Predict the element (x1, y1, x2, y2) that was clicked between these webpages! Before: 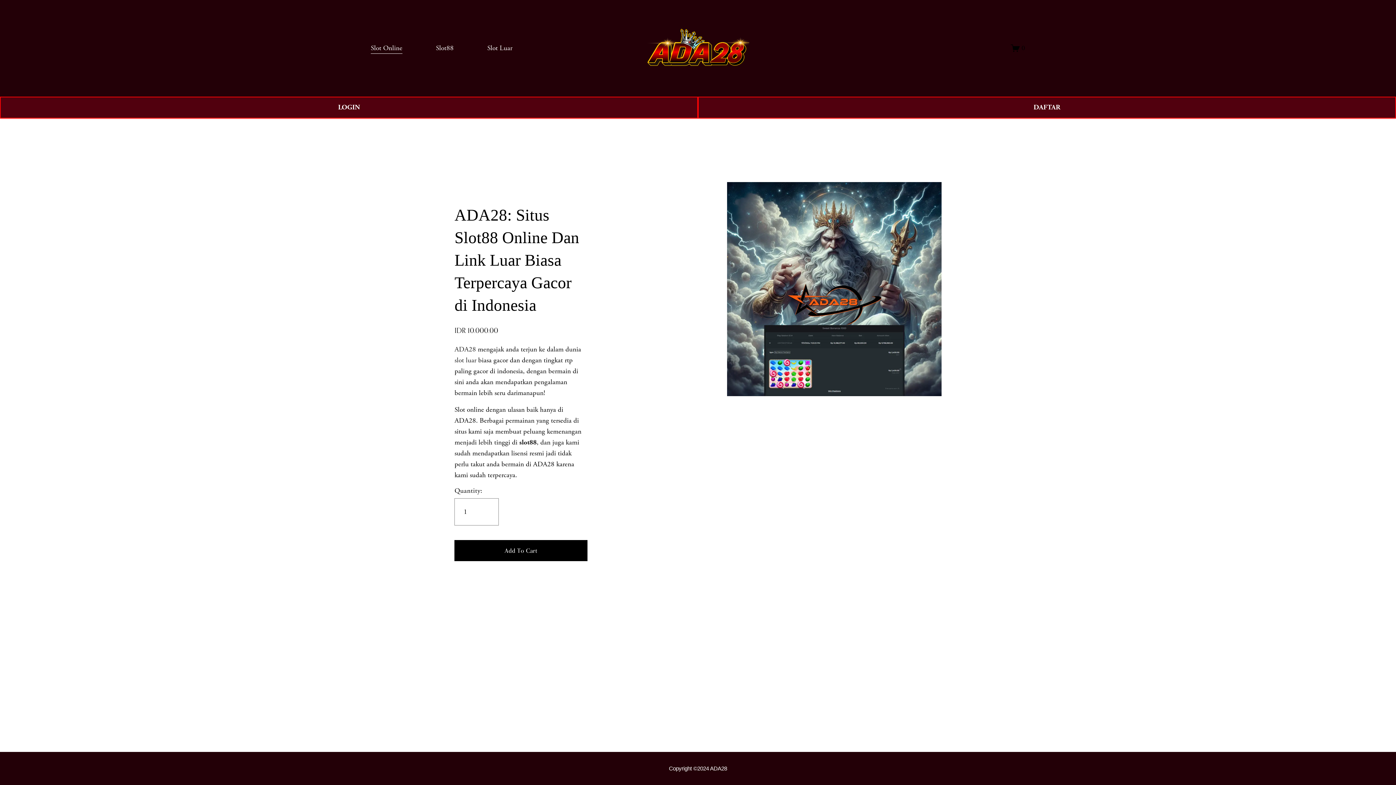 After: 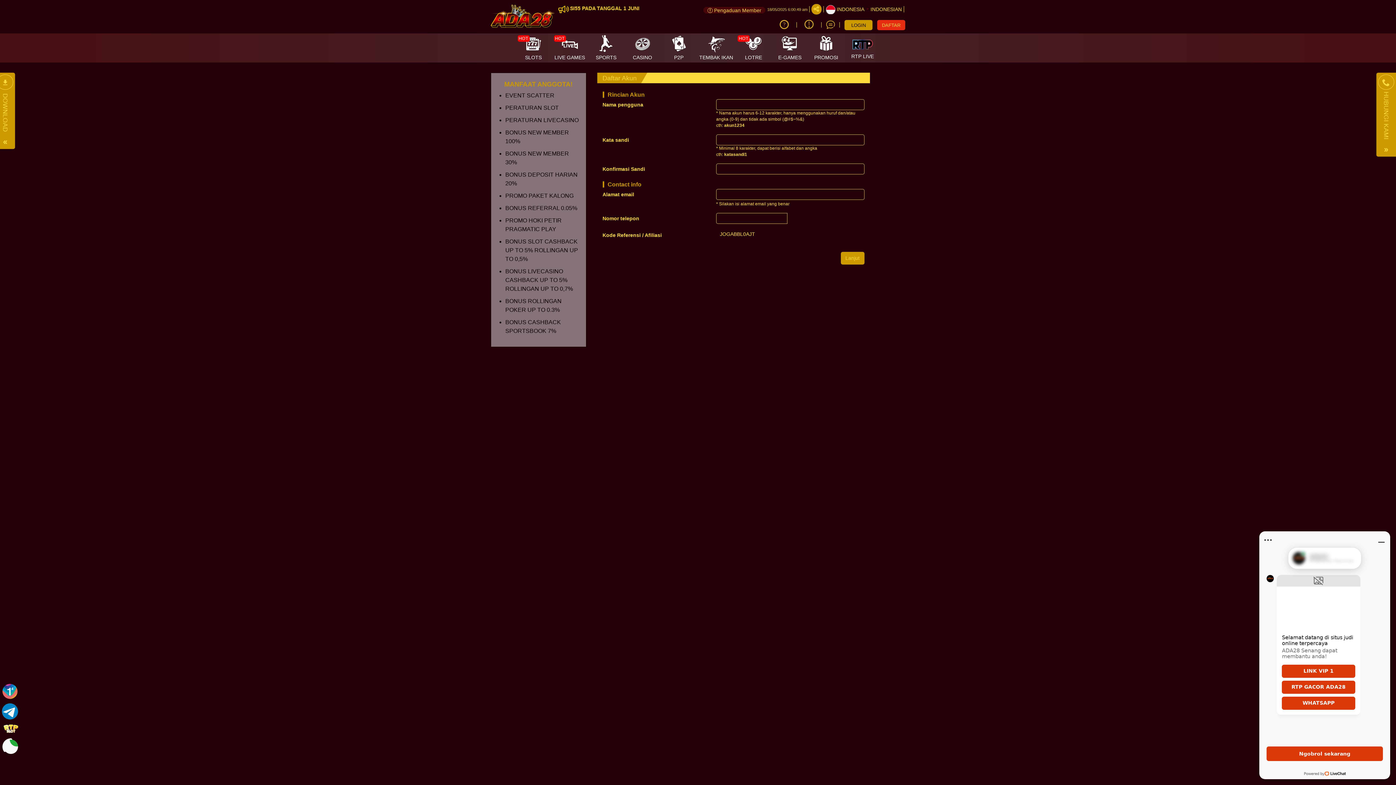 Action: bbox: (698, 96, 1396, 118) label: DAFTAR